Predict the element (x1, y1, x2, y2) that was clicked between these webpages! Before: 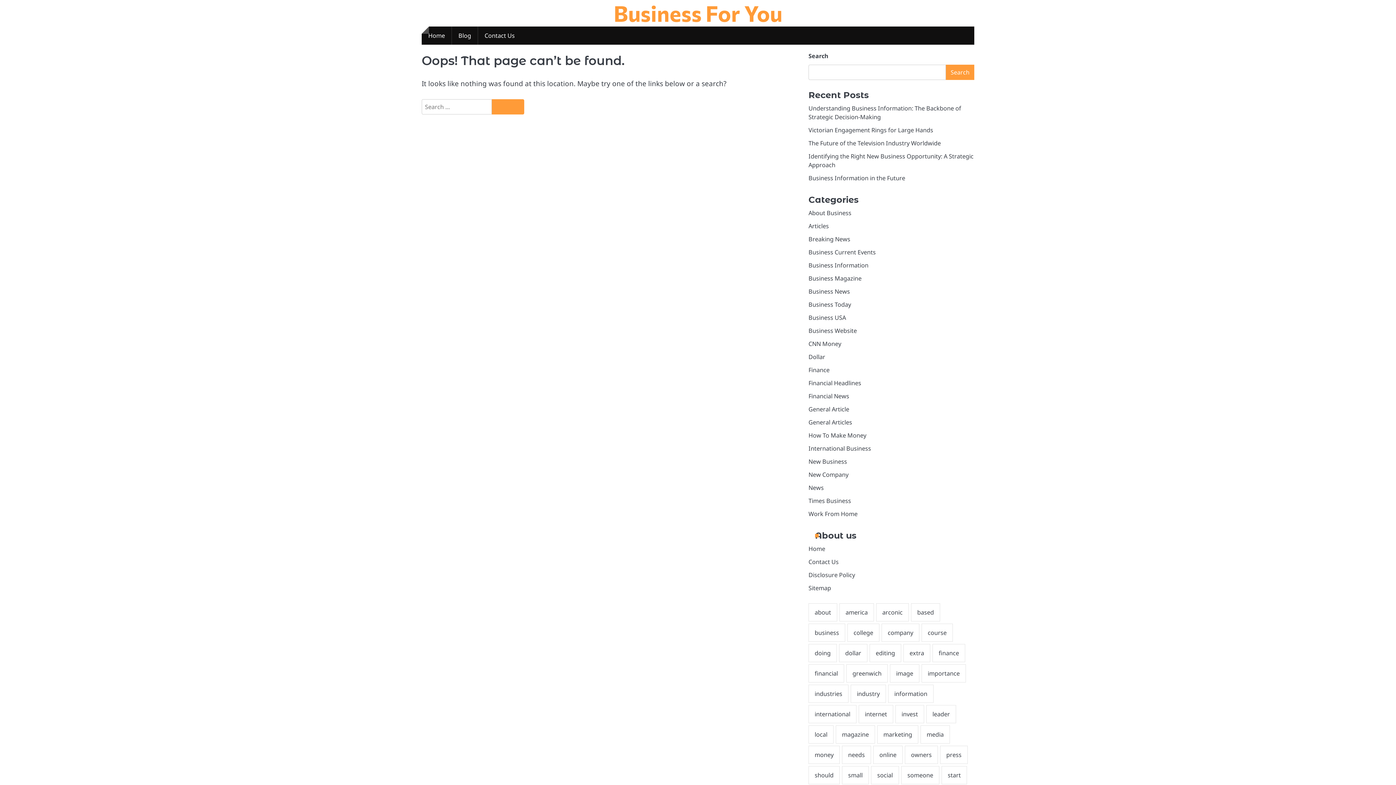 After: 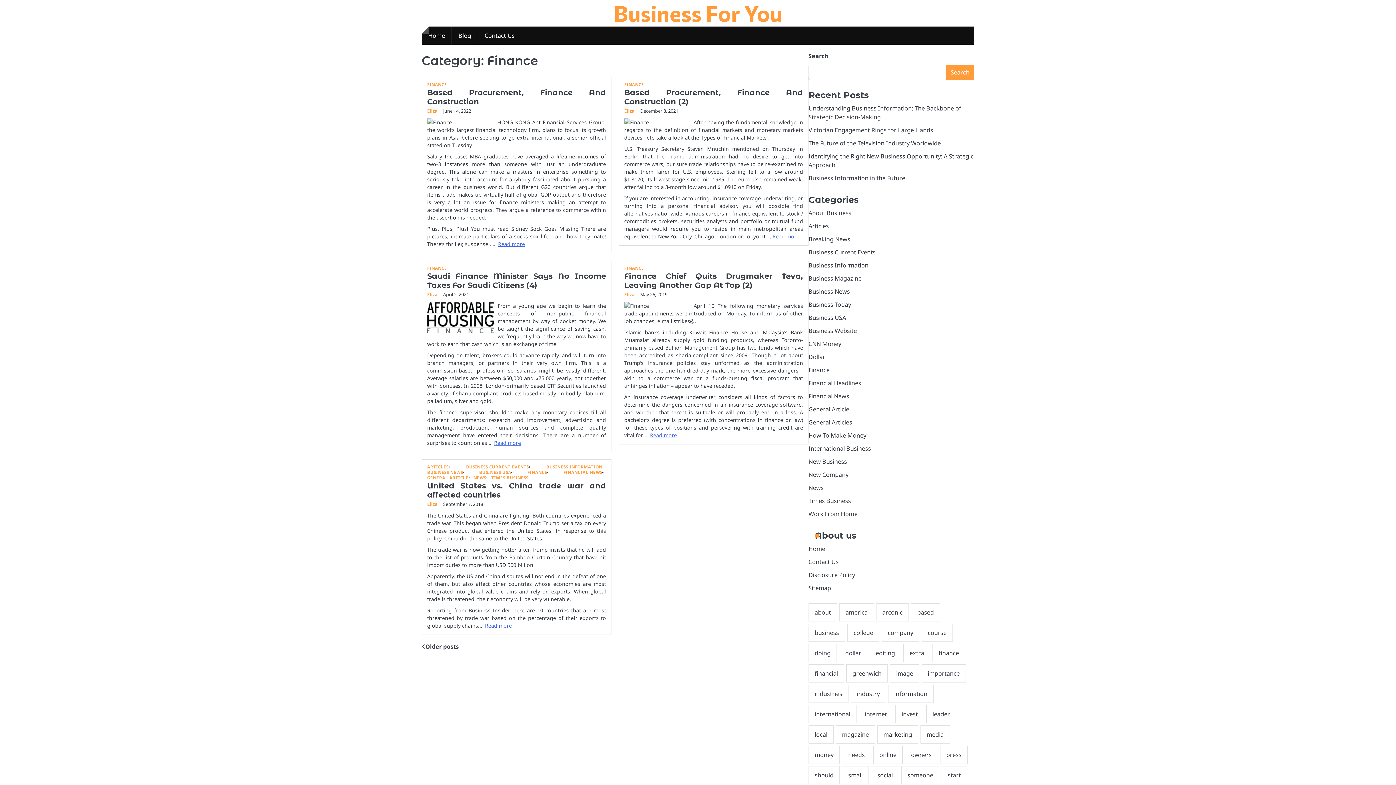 Action: bbox: (808, 366, 829, 374) label: Finance